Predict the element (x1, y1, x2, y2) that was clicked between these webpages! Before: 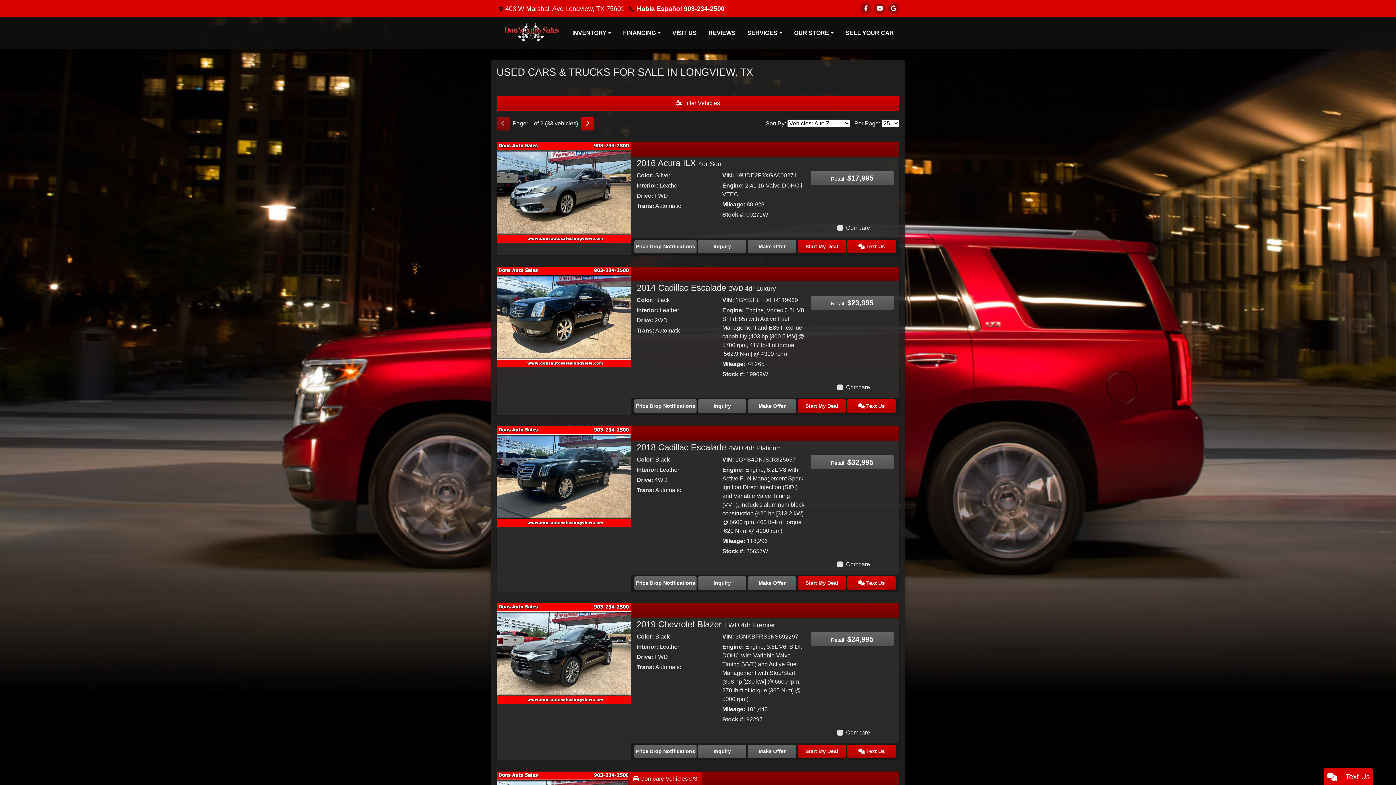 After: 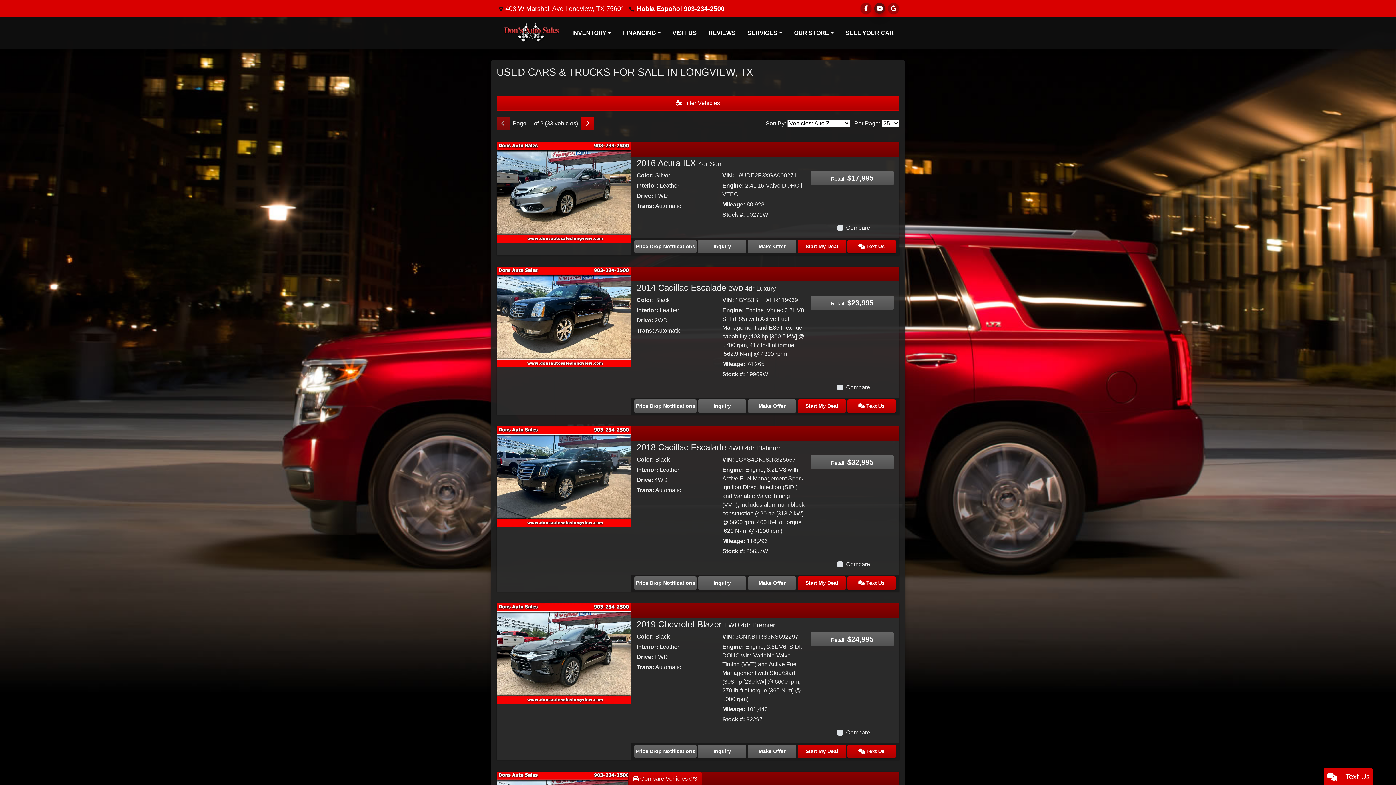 Action: label: Follow Us on YouTube bbox: (874, 2, 885, 14)